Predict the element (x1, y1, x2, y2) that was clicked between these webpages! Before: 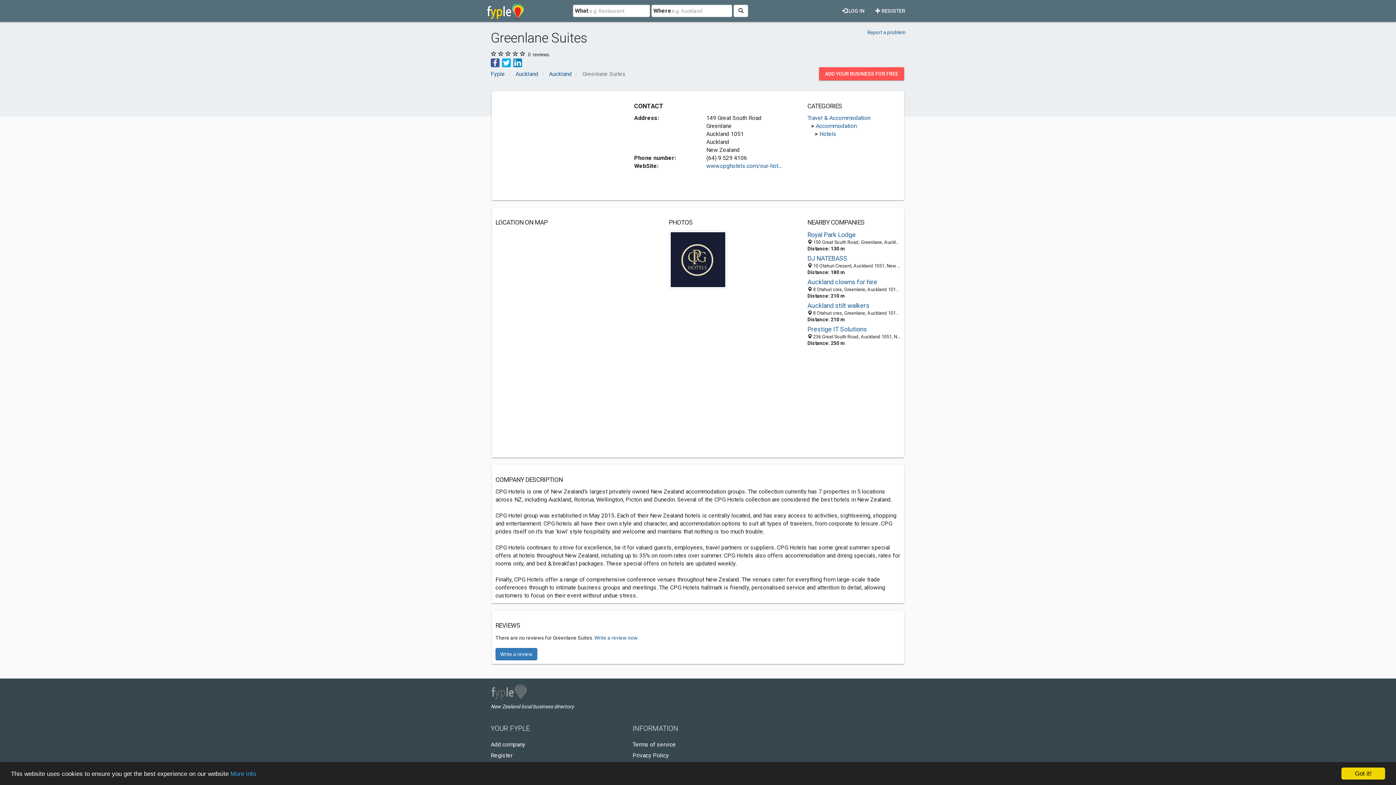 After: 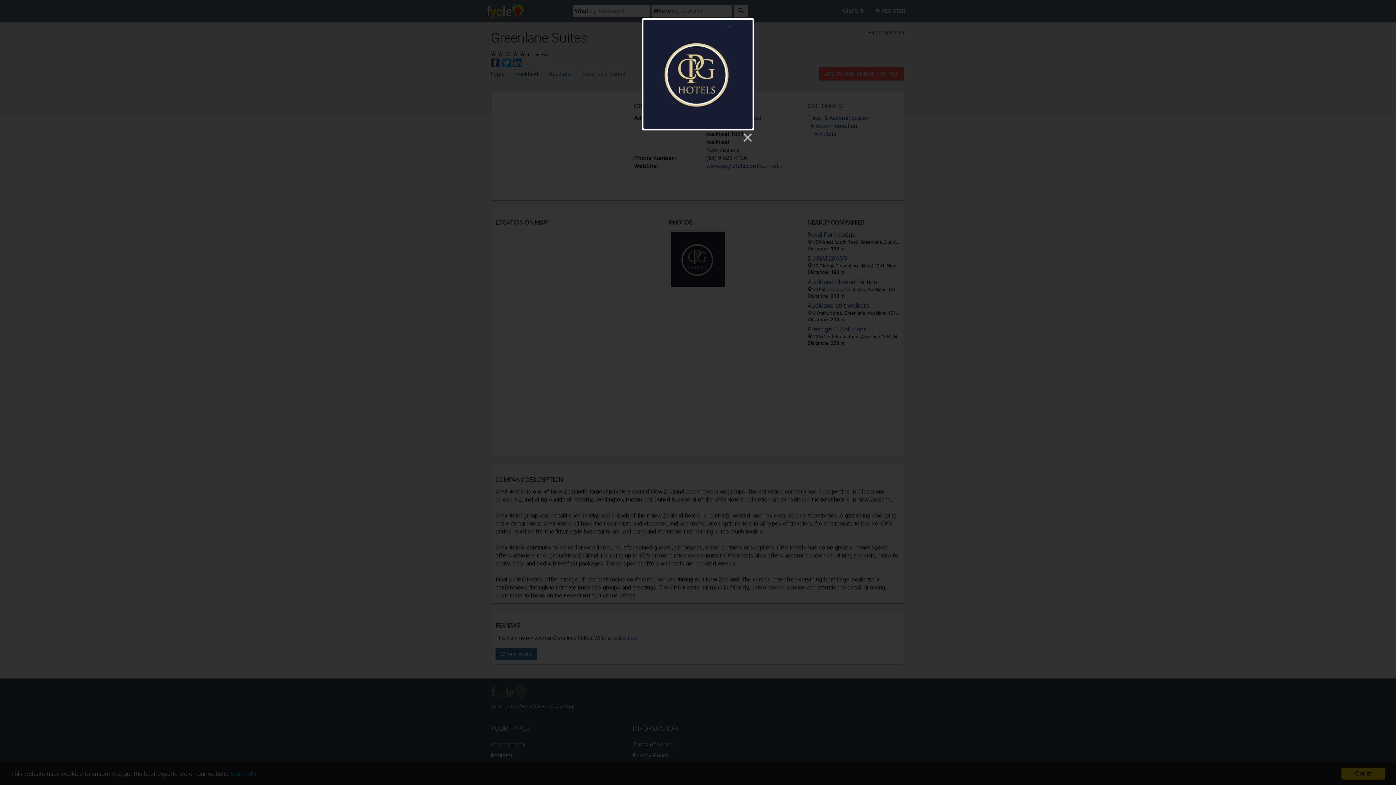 Action: label: View Greenlane Suites larger image 1 bbox: (668, 255, 727, 262)